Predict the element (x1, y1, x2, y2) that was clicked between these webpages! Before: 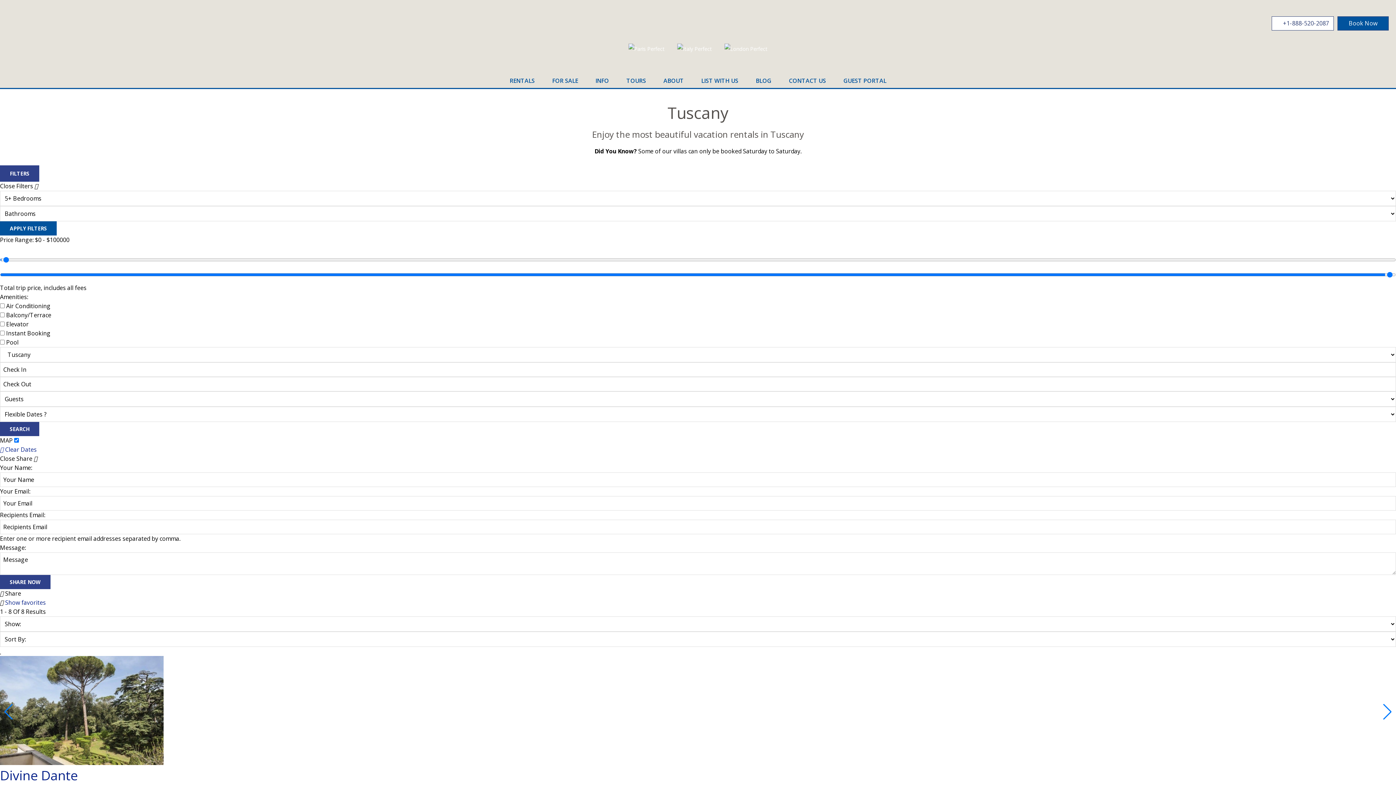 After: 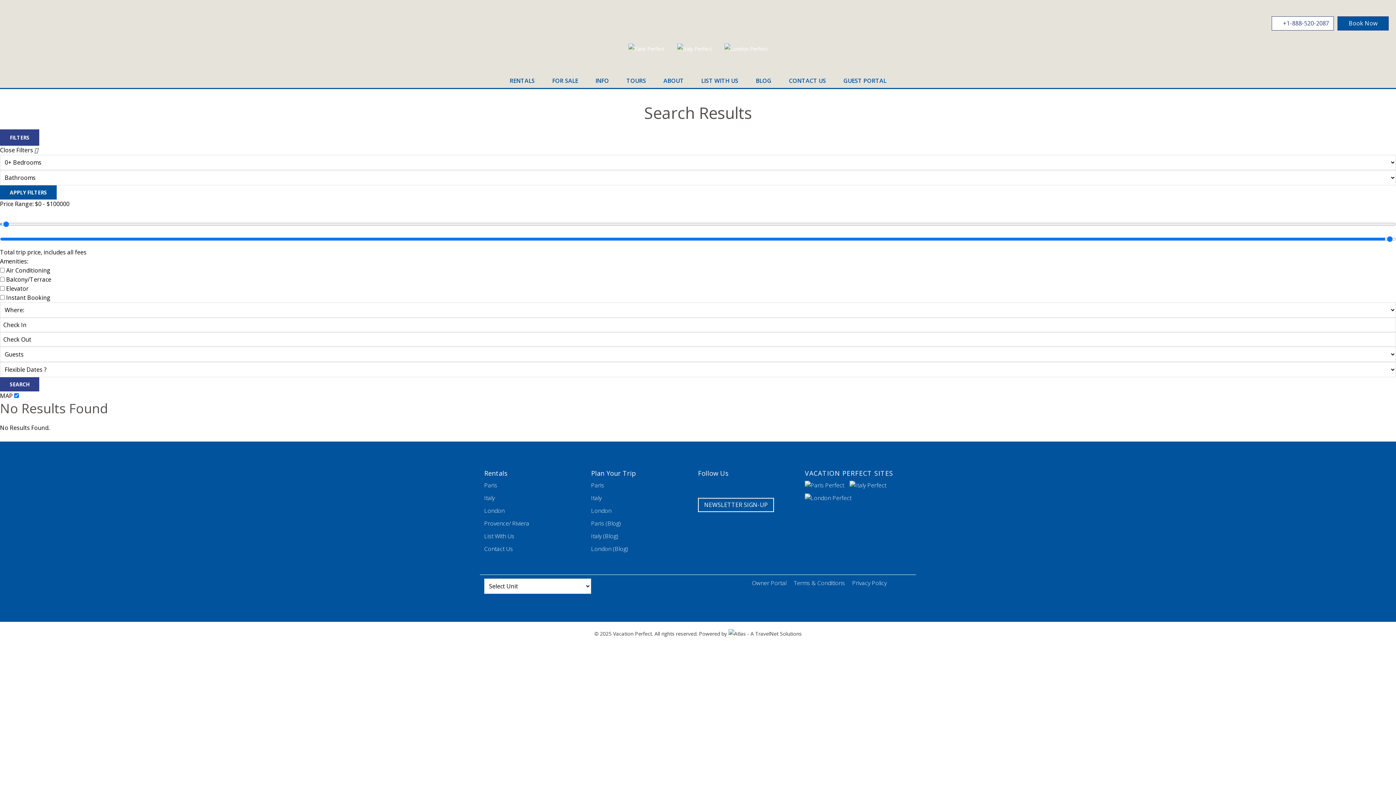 Action: label:  Clear Dates bbox: (0, 445, 36, 453)